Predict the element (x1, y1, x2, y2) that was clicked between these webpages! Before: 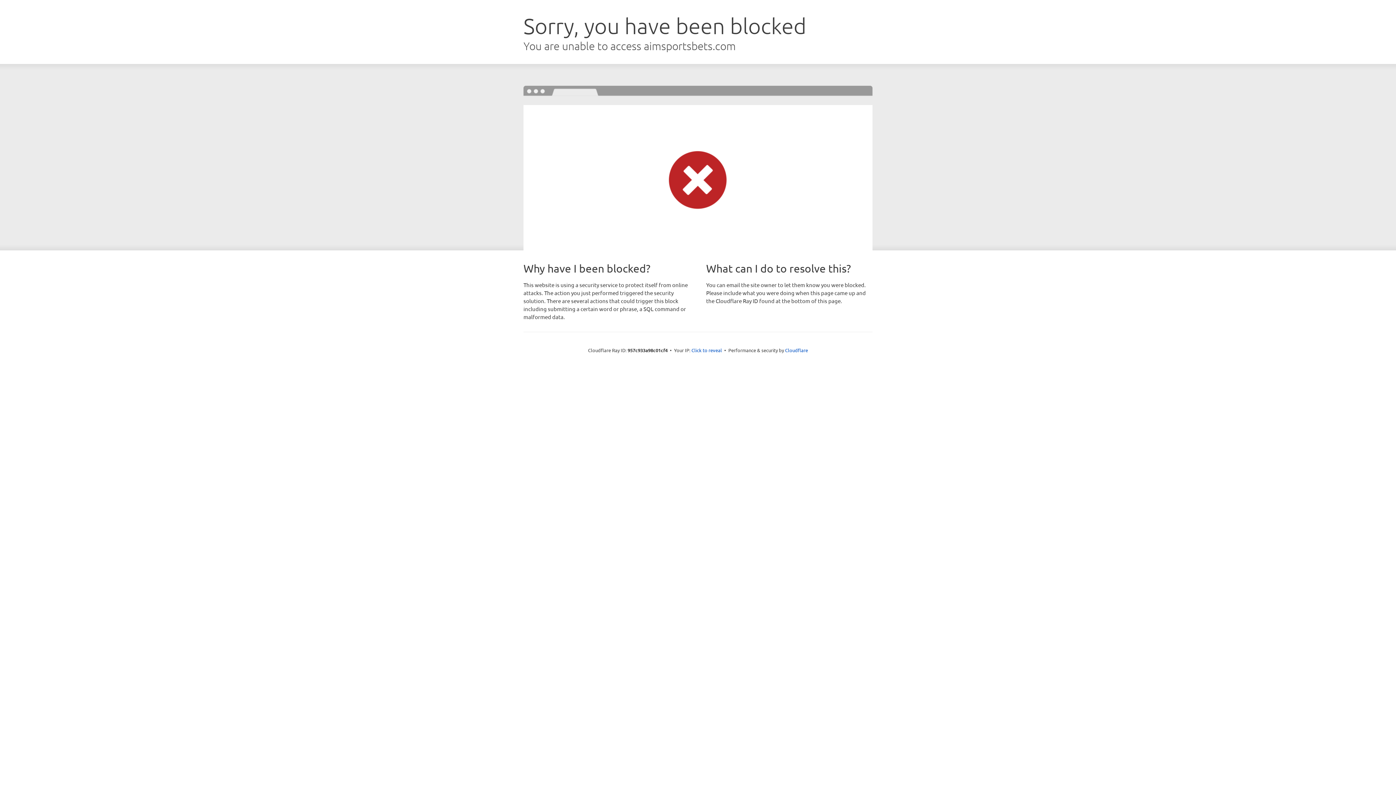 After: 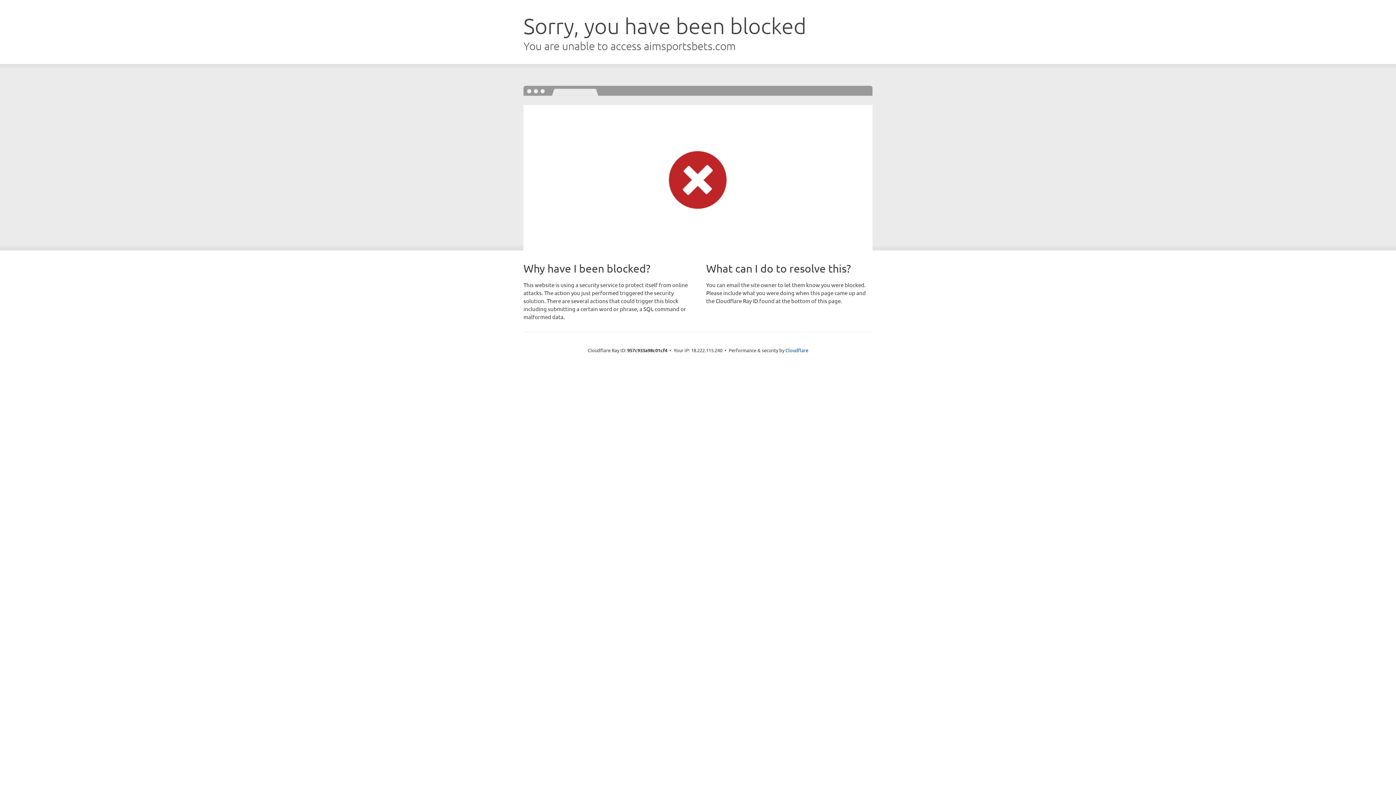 Action: label: Click to reveal bbox: (691, 346, 722, 353)